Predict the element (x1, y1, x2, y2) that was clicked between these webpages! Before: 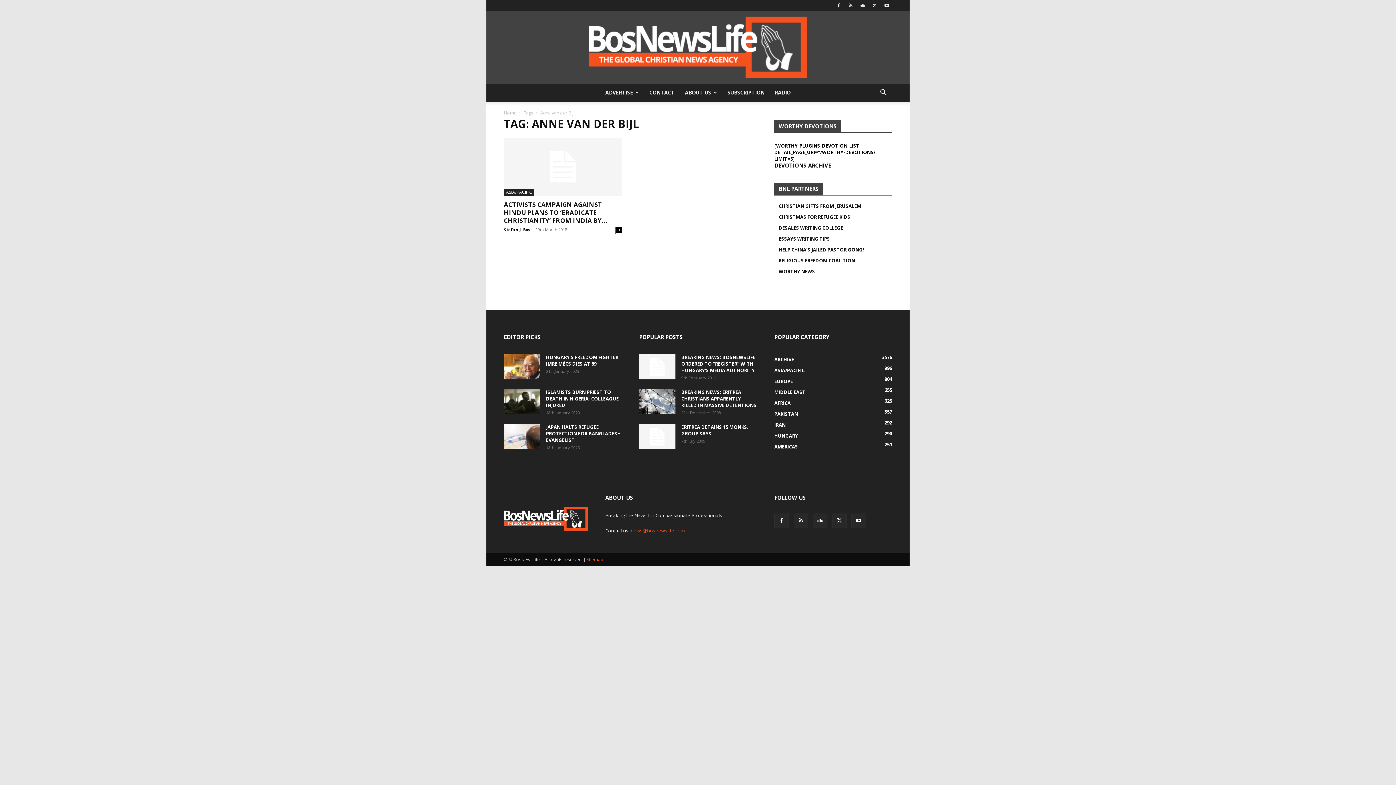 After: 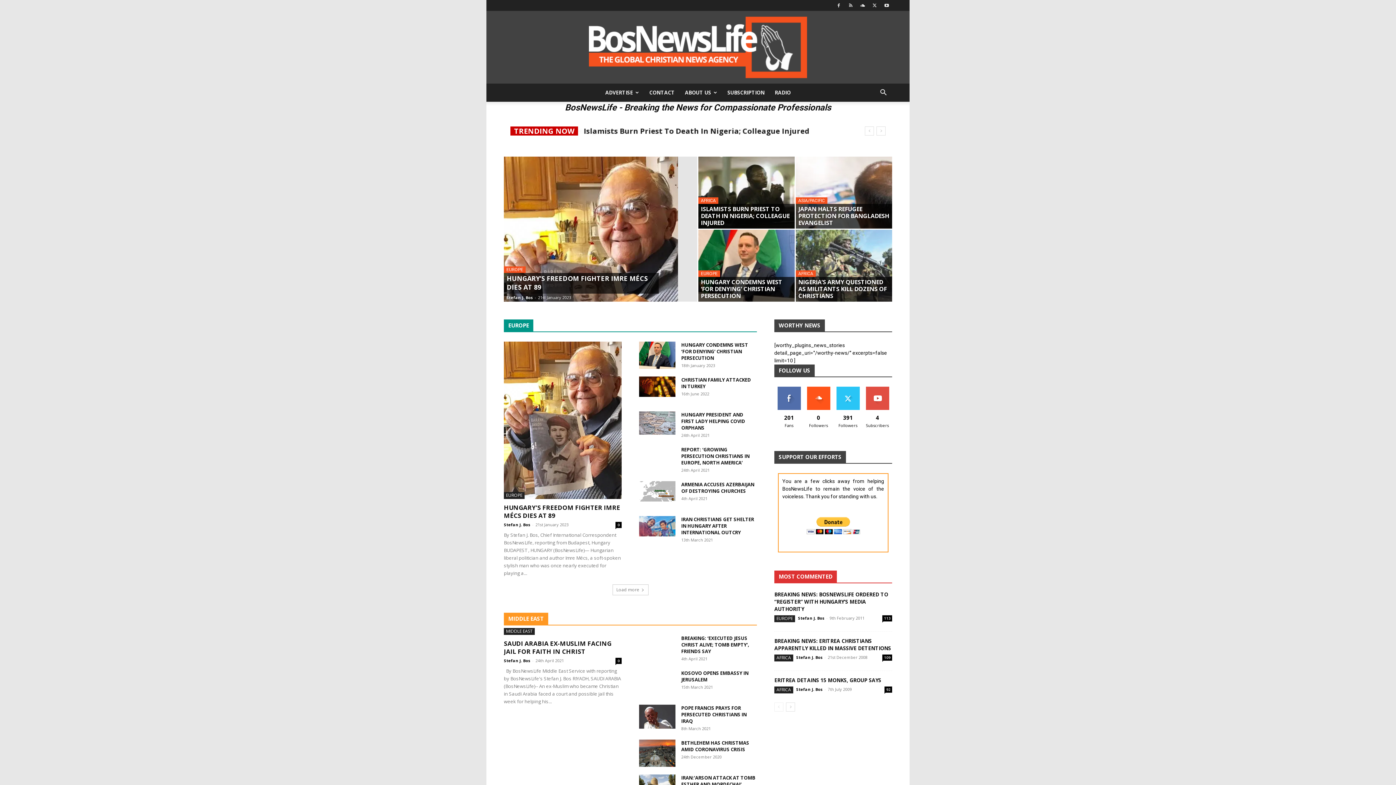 Action: bbox: (486, 10, 909, 83) label: BosNewsLife